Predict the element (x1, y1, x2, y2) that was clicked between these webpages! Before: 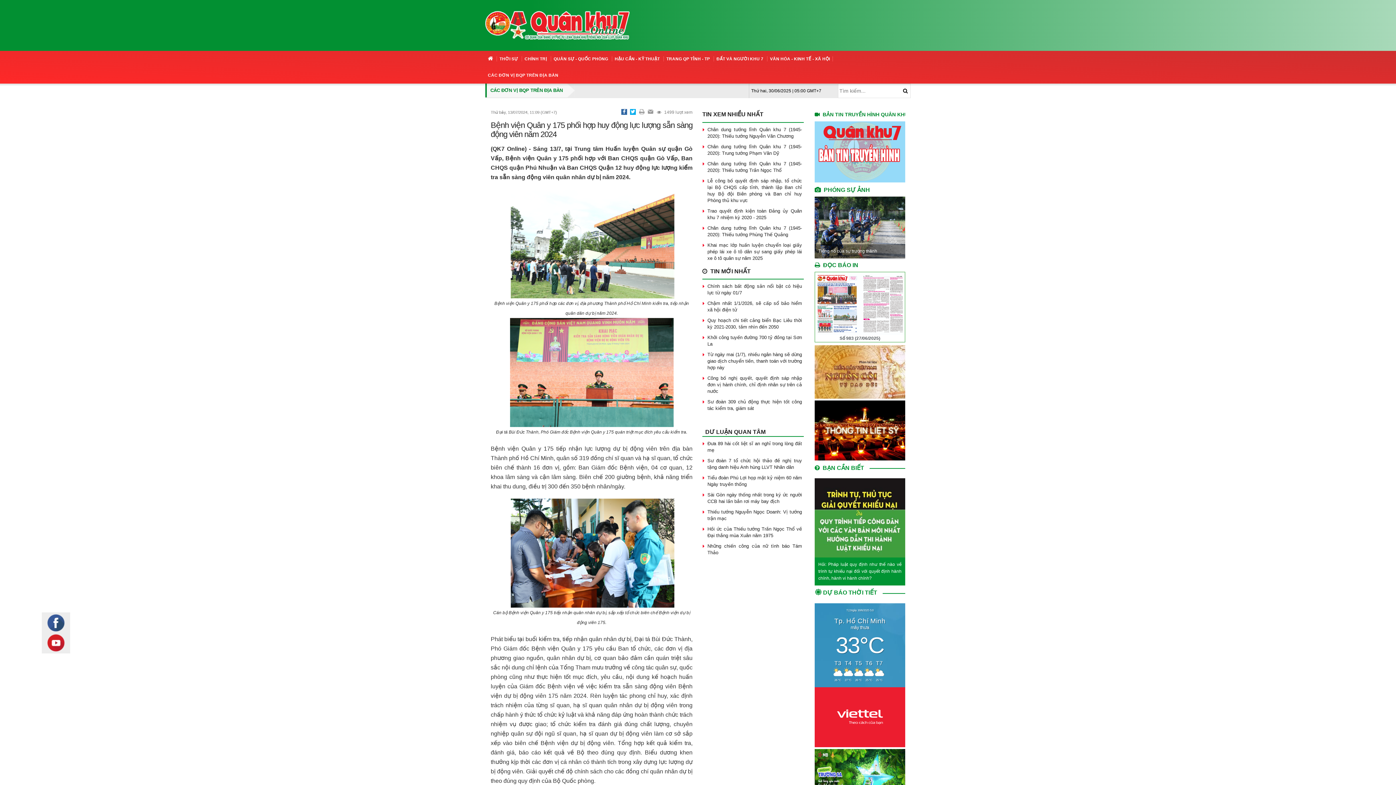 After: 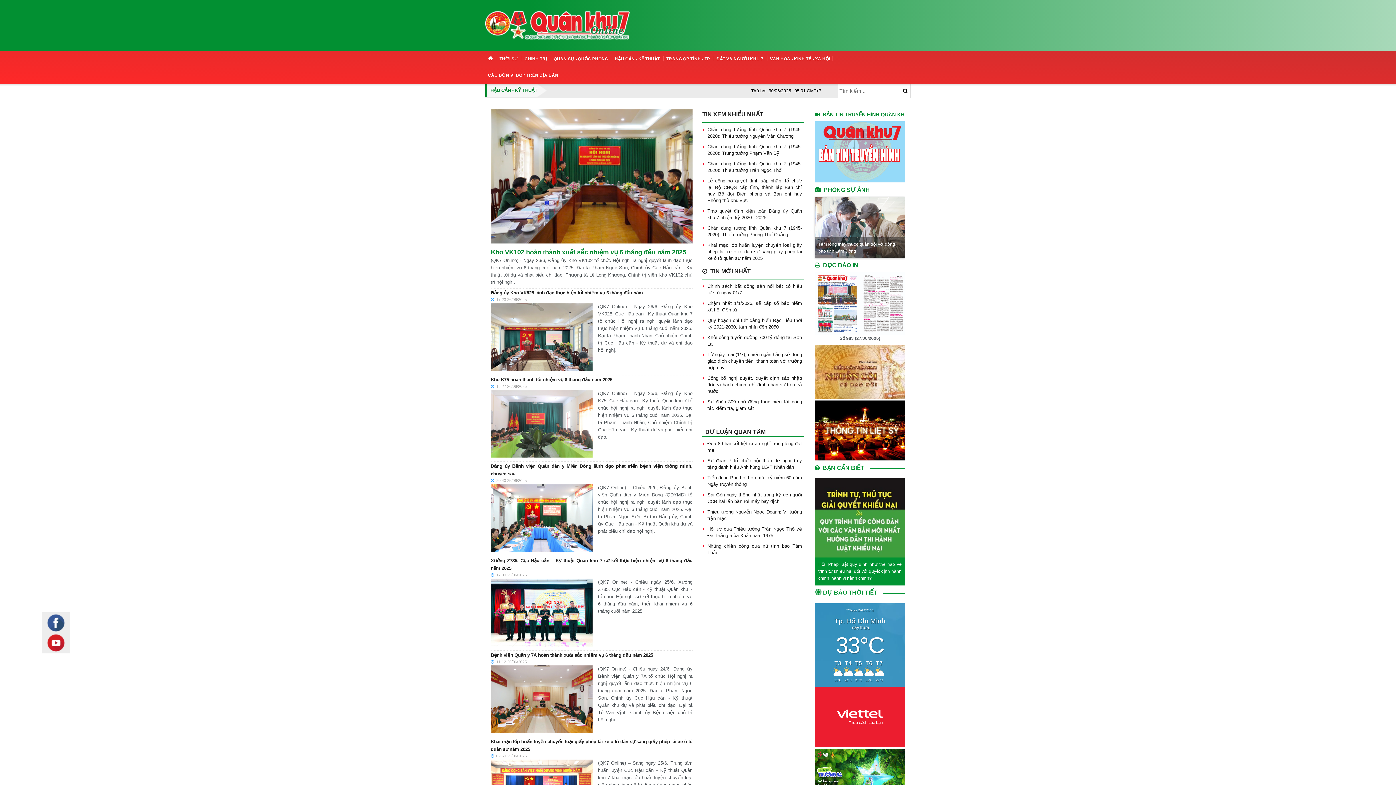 Action: label: HẬU CẦN - KỸ THUẬT bbox: (614, 54, 660, 63)